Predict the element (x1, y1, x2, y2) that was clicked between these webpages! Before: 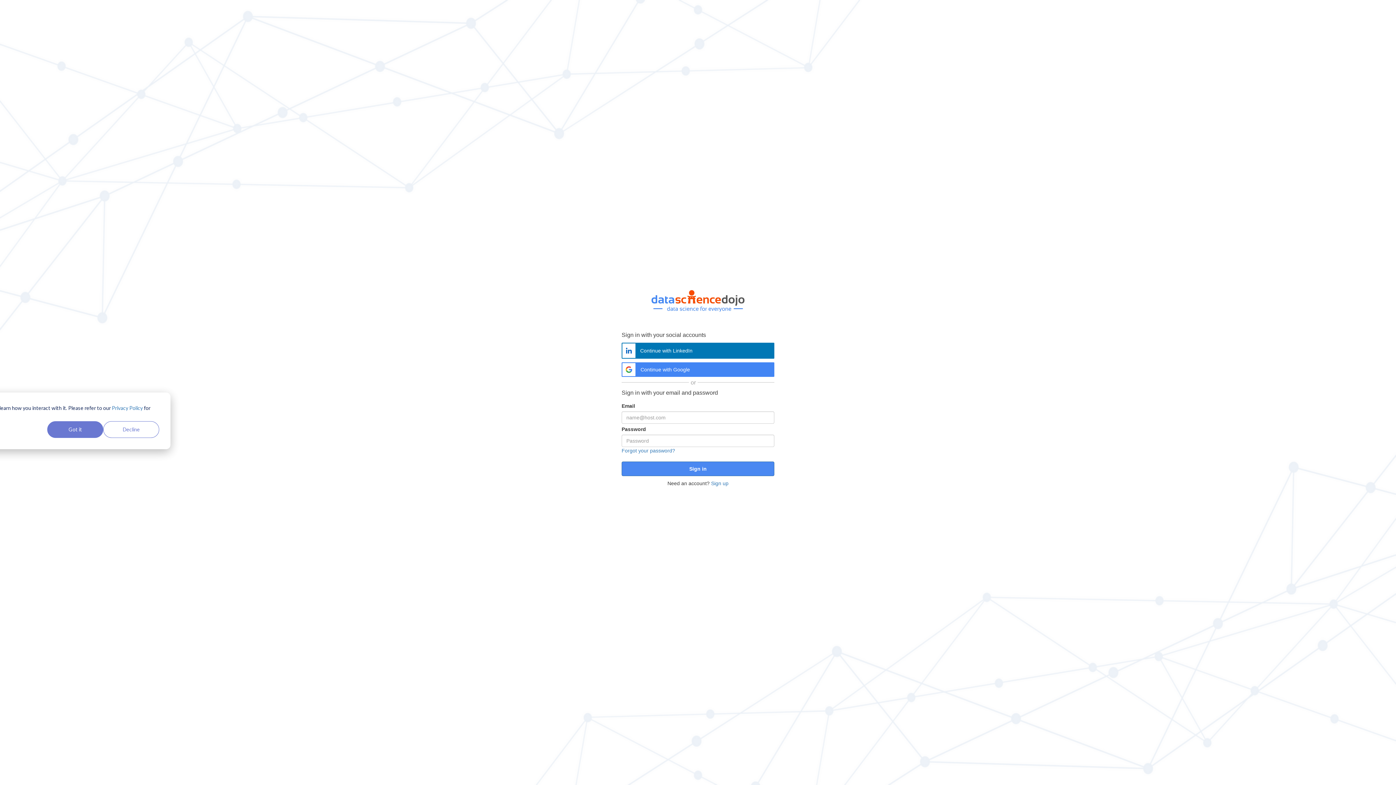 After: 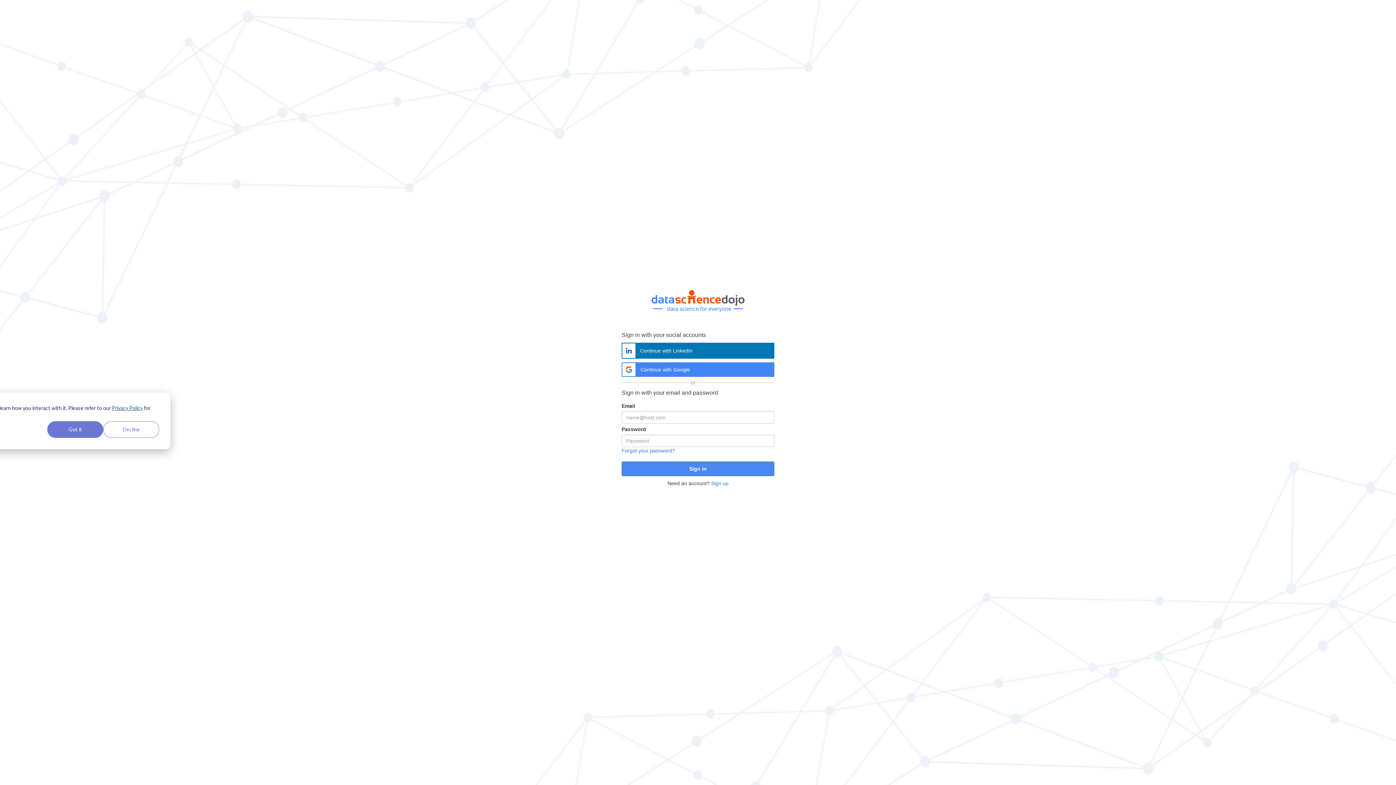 Action: bbox: (111, 403, 142, 412) label: Privacy Policy